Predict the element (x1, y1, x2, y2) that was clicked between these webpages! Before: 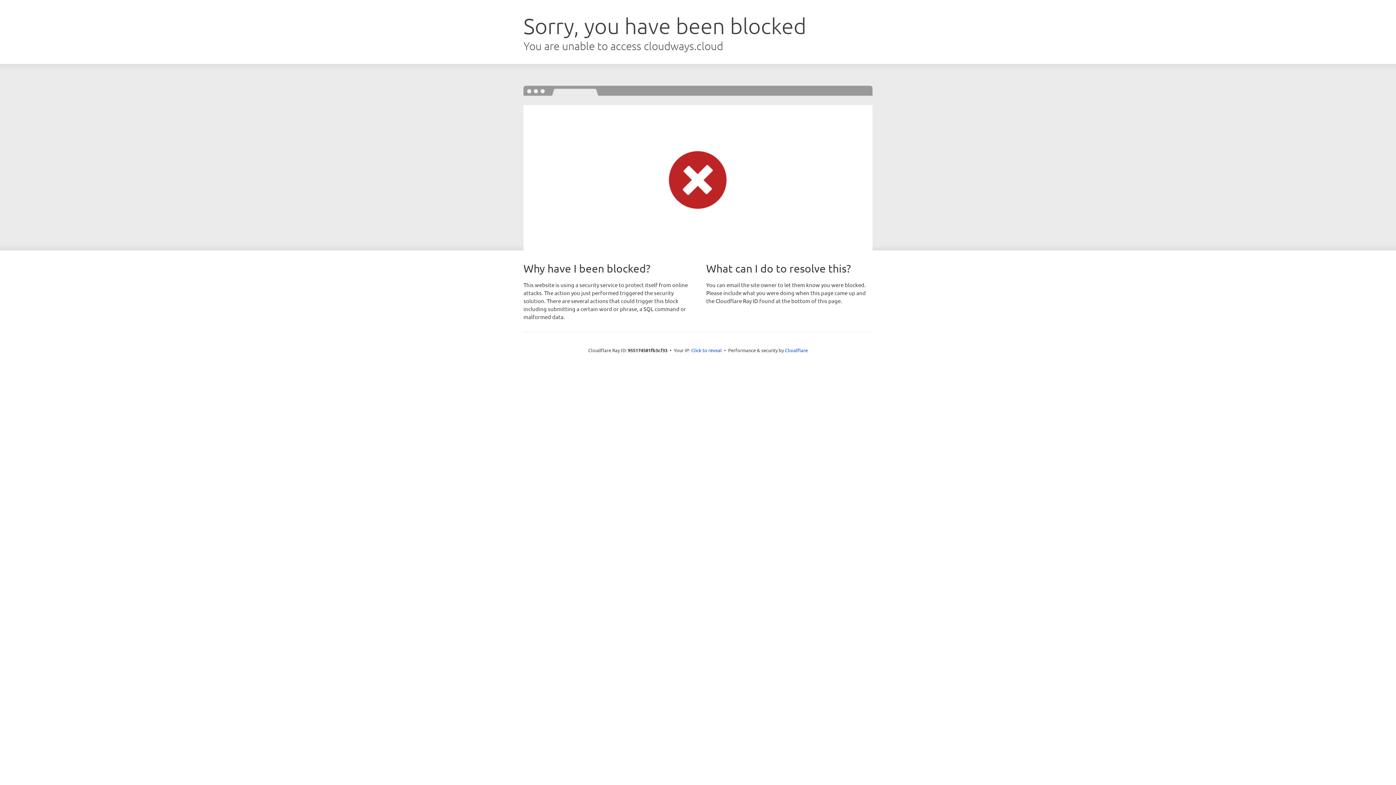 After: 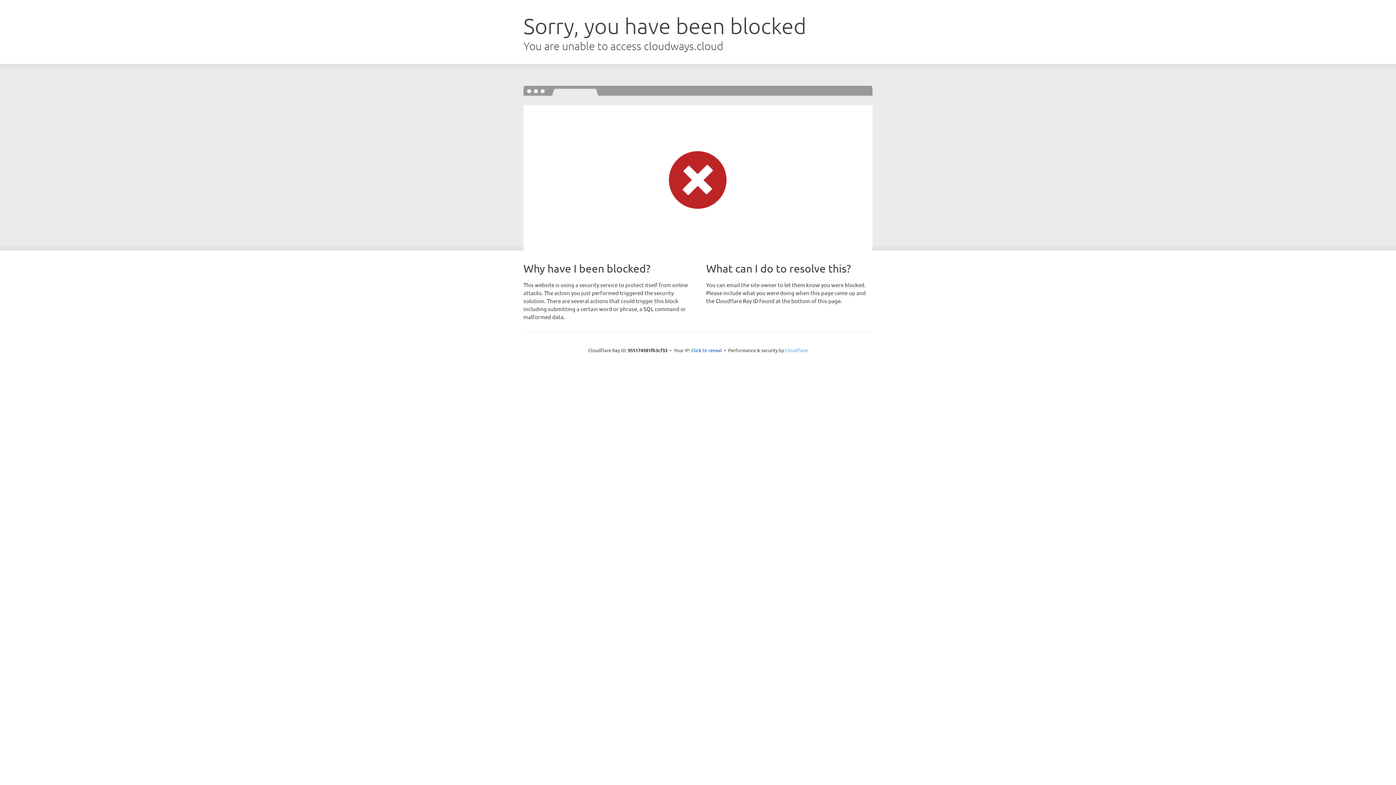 Action: label: Cloudflare bbox: (785, 347, 808, 353)